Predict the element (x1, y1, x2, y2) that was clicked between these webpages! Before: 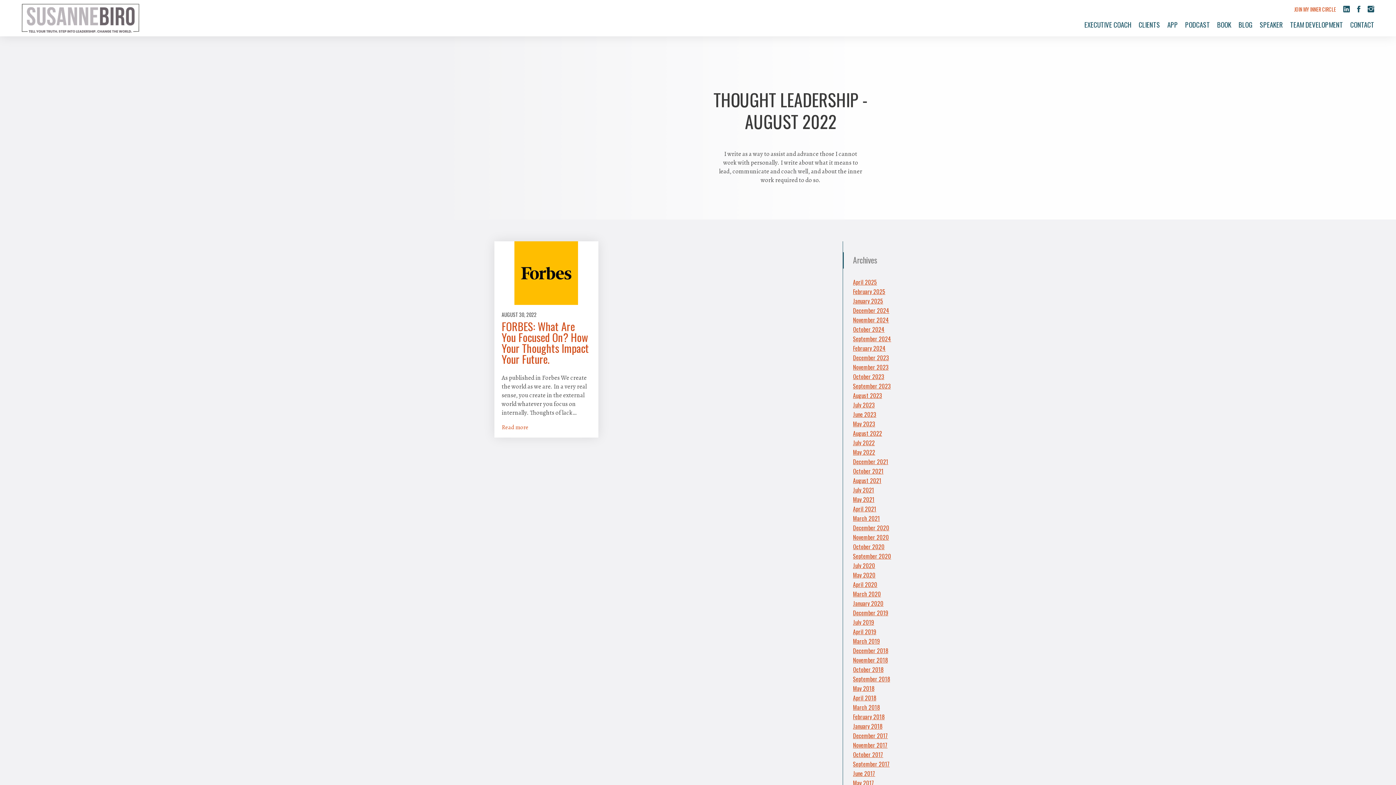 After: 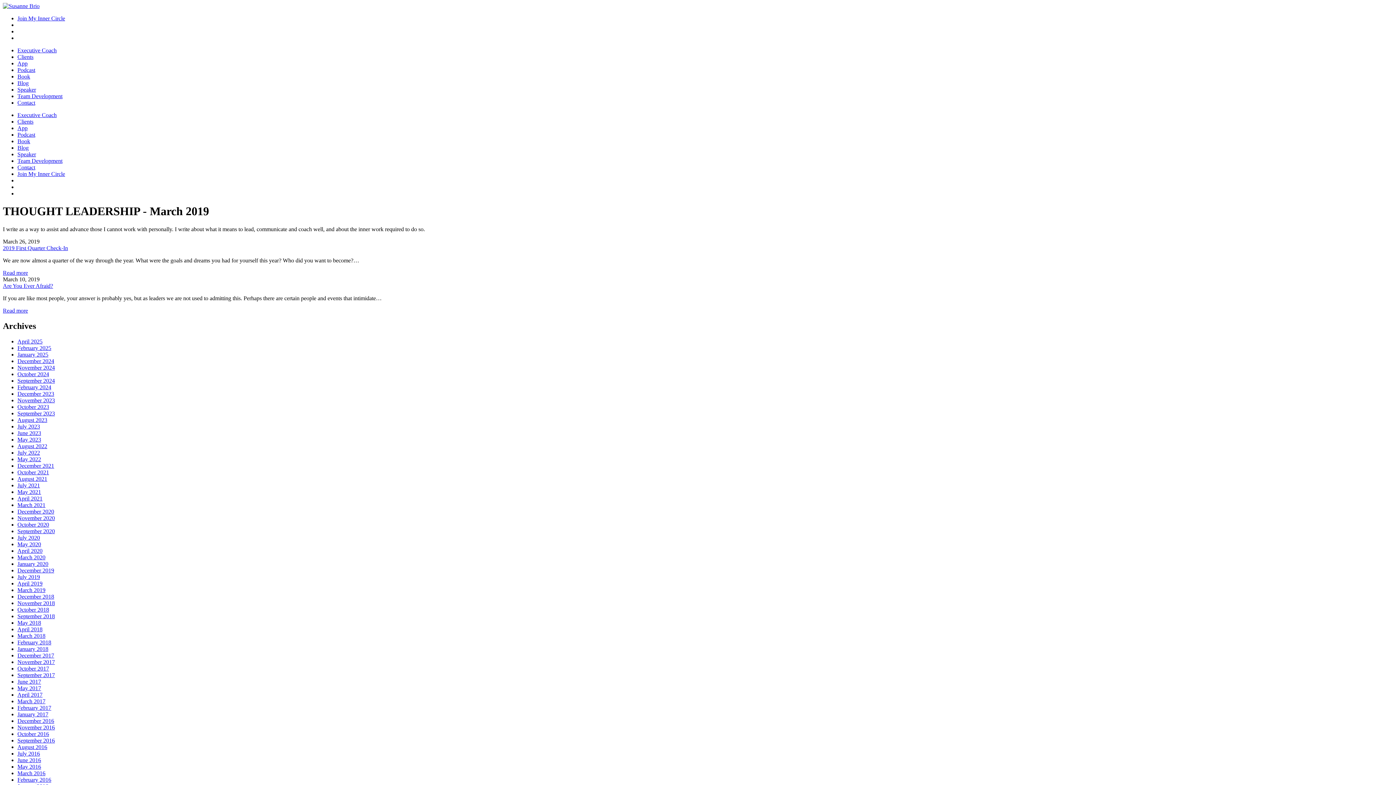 Action: label: March 2019 bbox: (853, 637, 880, 645)